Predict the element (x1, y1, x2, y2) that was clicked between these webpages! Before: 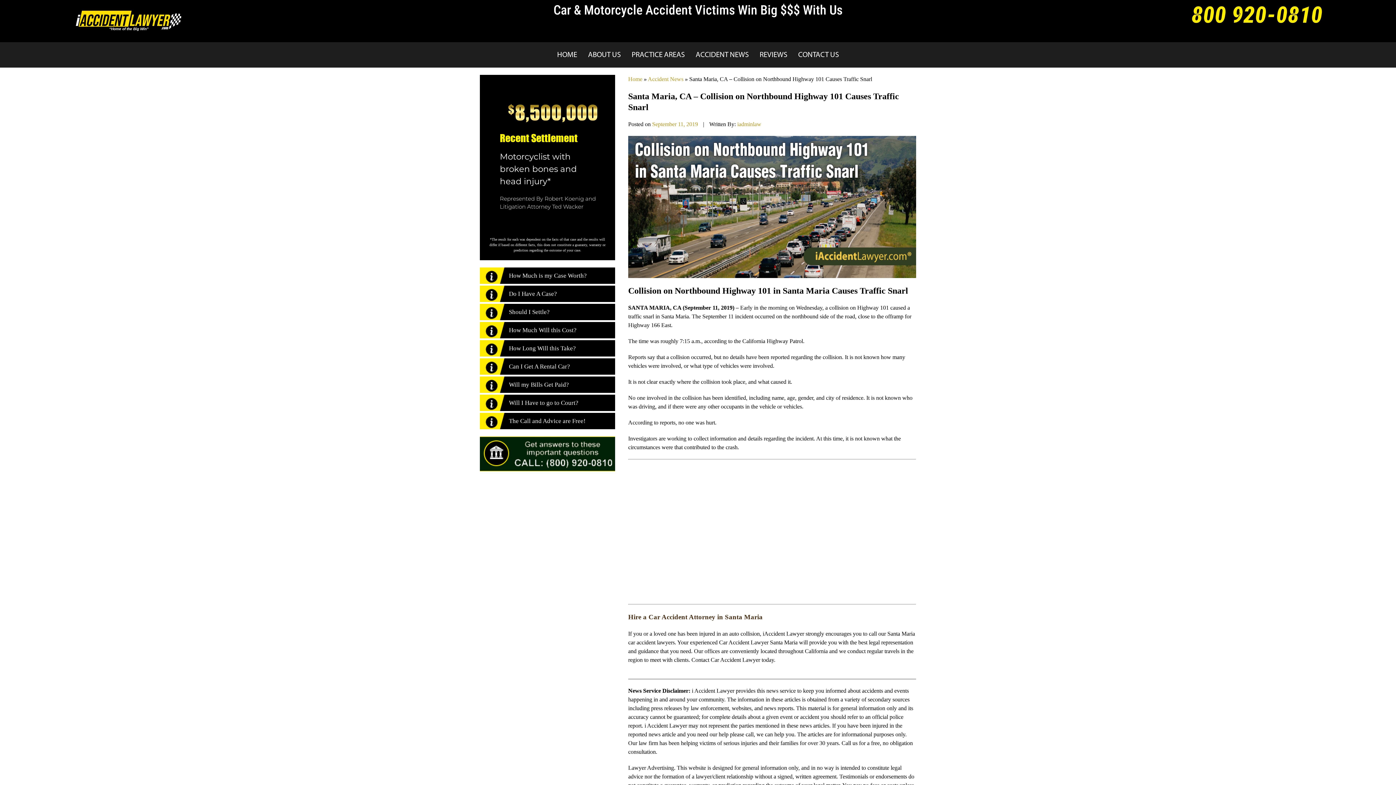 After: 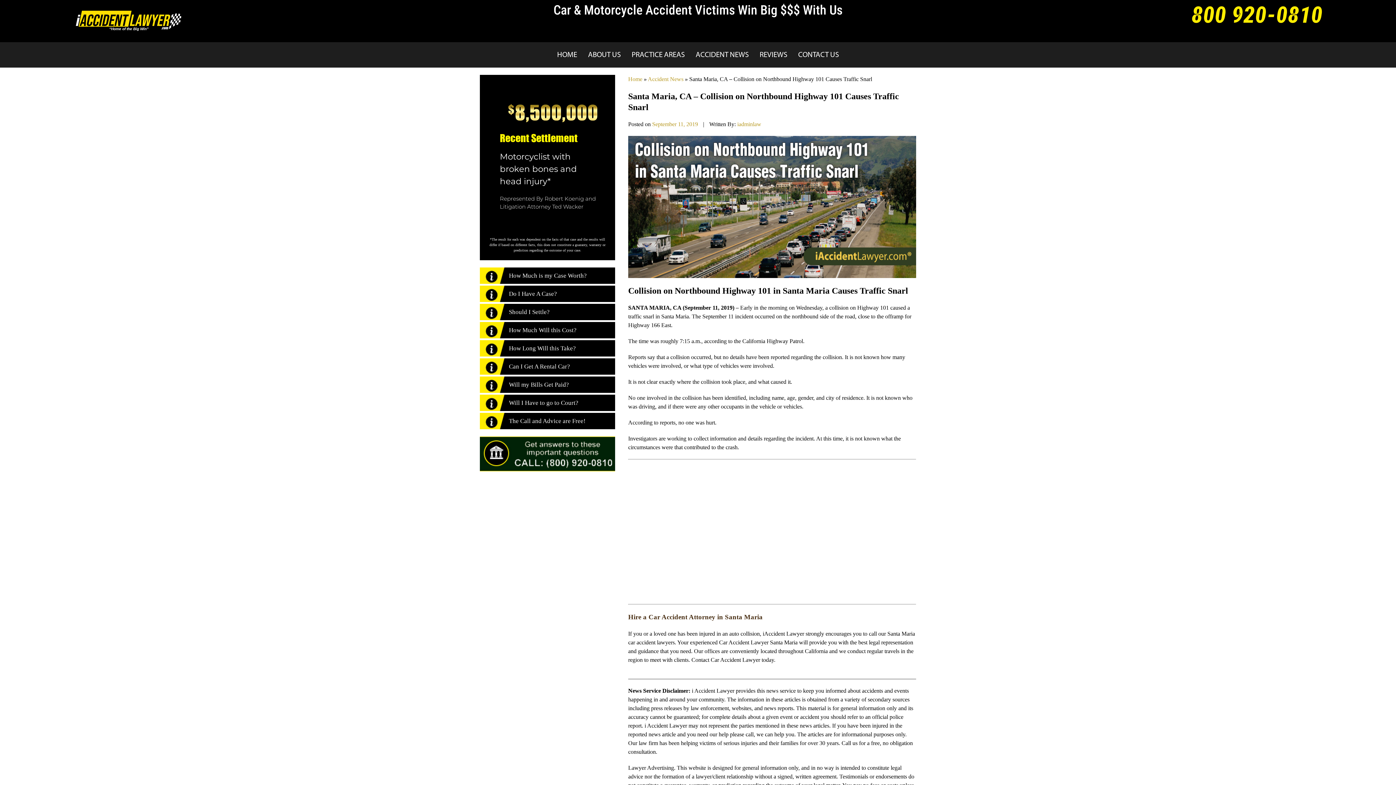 Action: bbox: (1191, 1, 1322, 28) label: 800 920-0810